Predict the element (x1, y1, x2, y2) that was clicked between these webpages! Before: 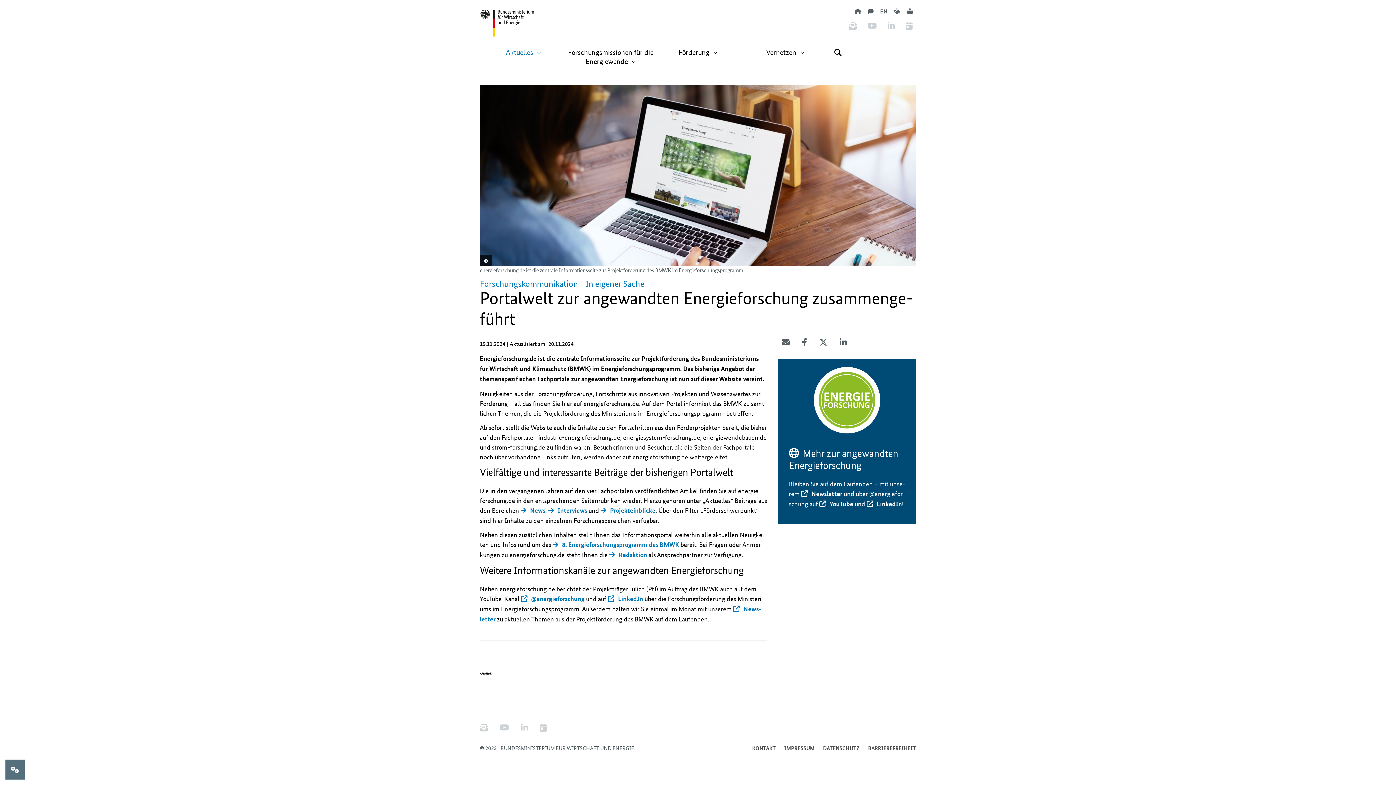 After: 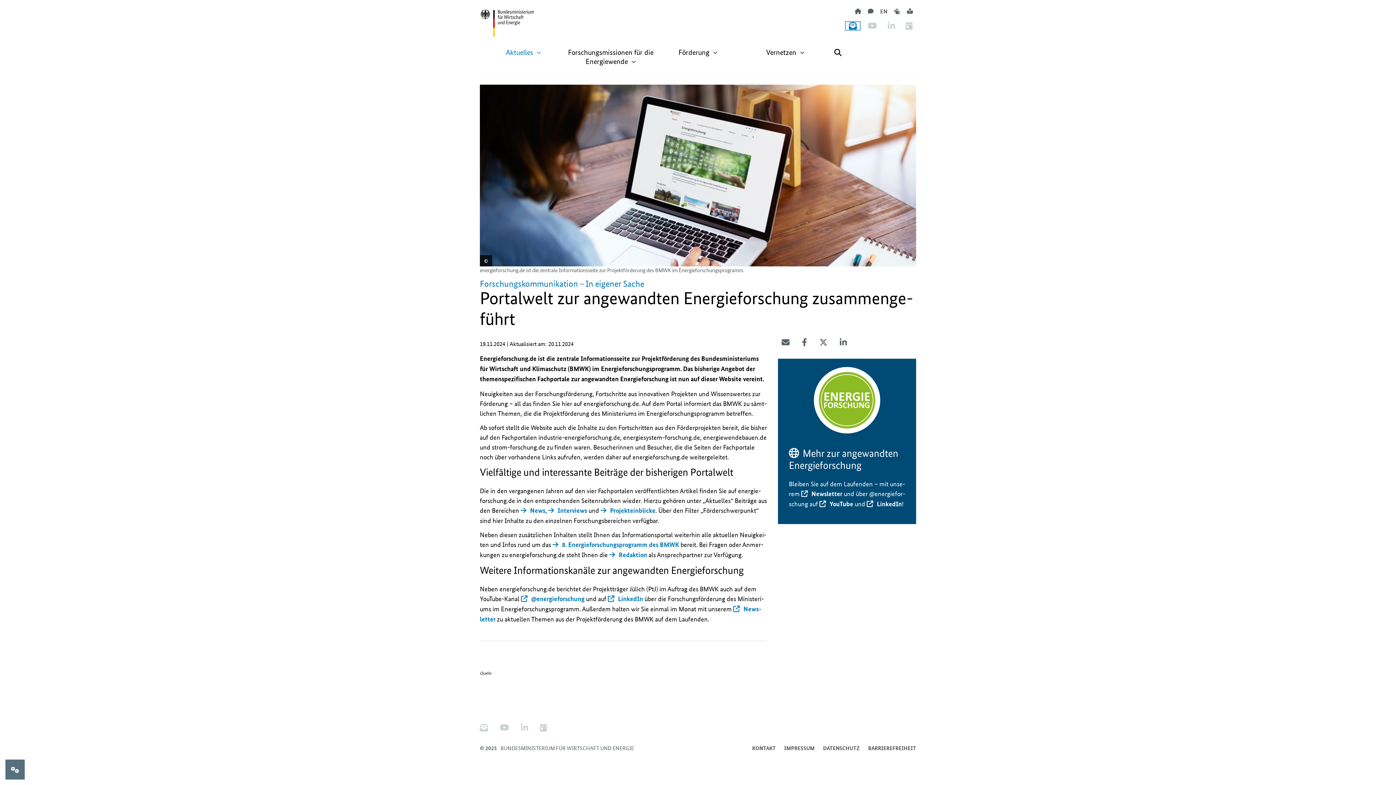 Action: bbox: (845, 21, 860, 30)